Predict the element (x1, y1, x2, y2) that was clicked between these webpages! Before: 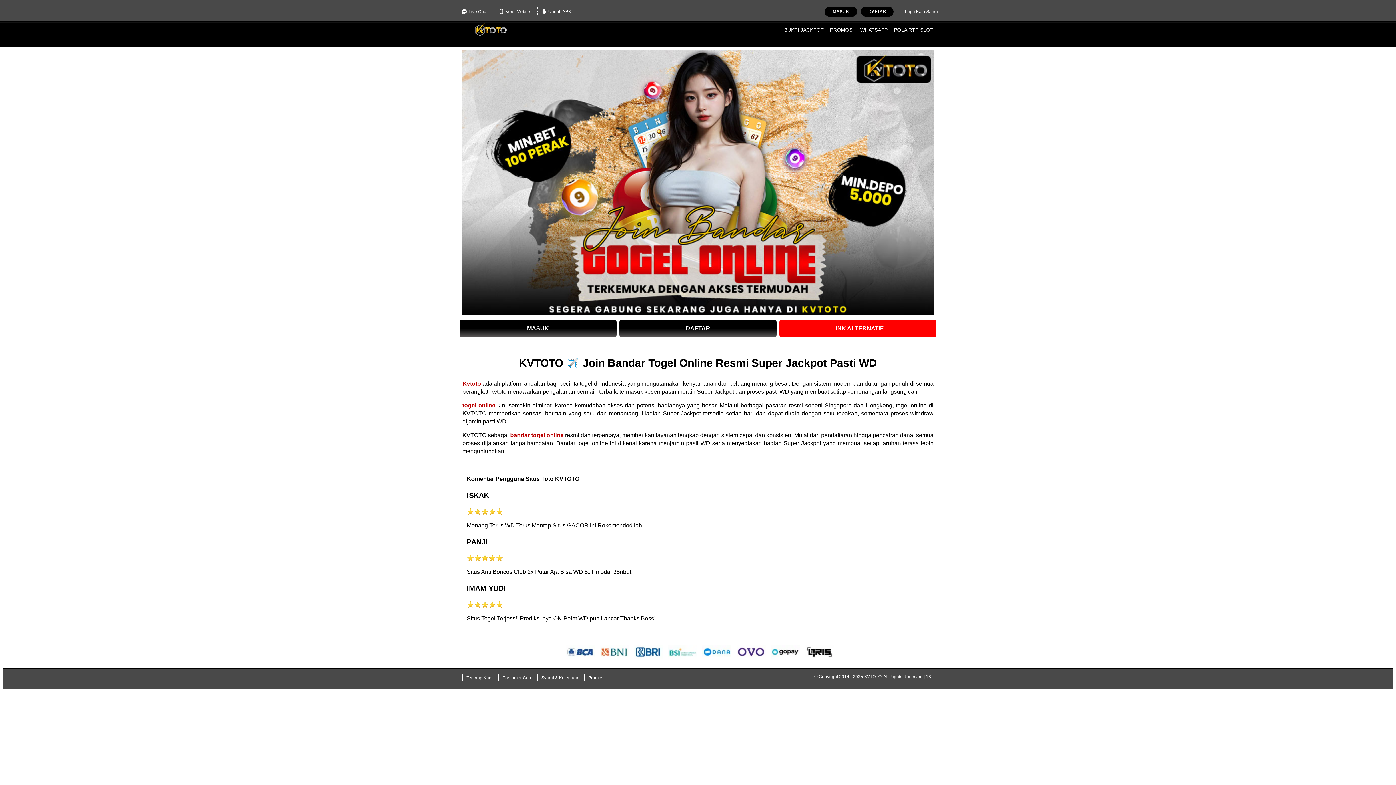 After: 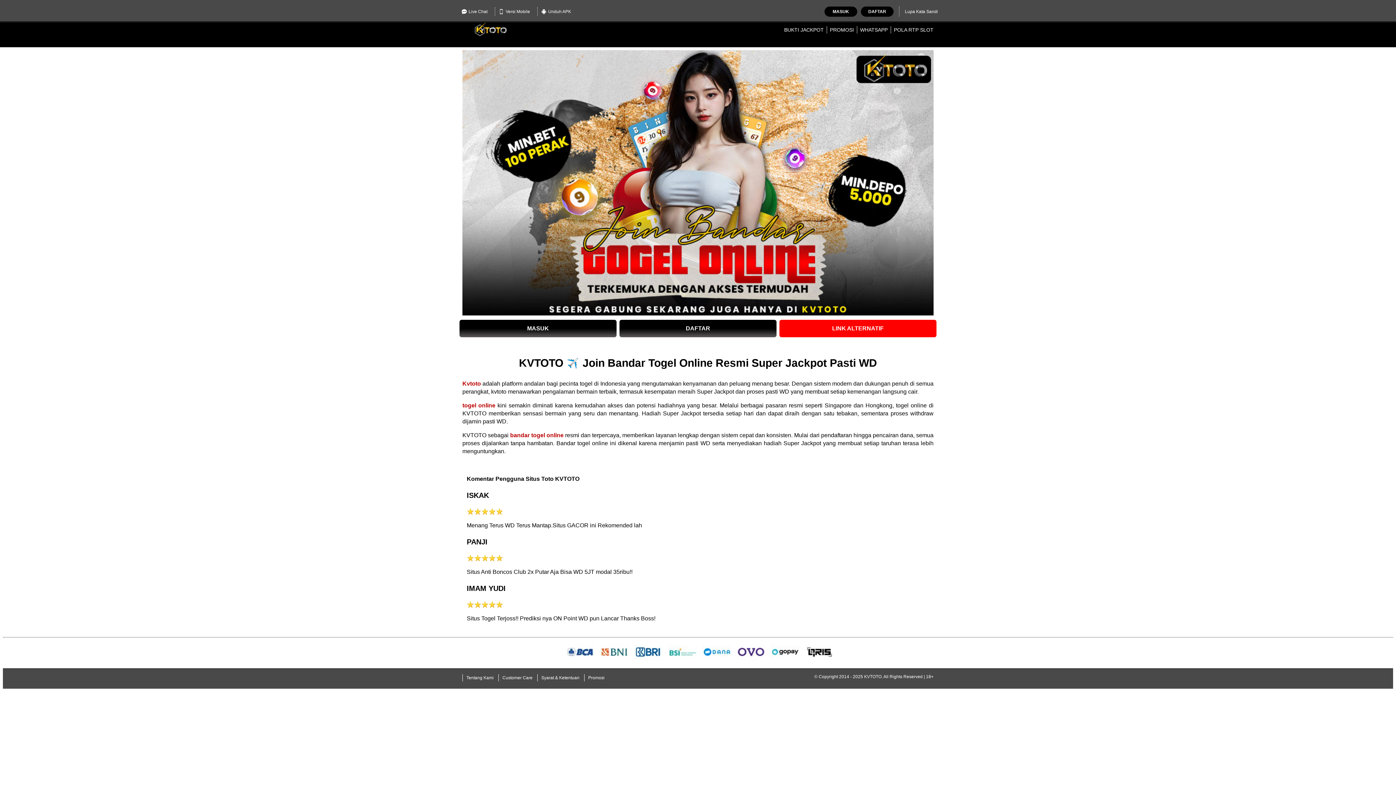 Action: bbox: (905, 6, 938, 16) label: Lupa Kata Sandi